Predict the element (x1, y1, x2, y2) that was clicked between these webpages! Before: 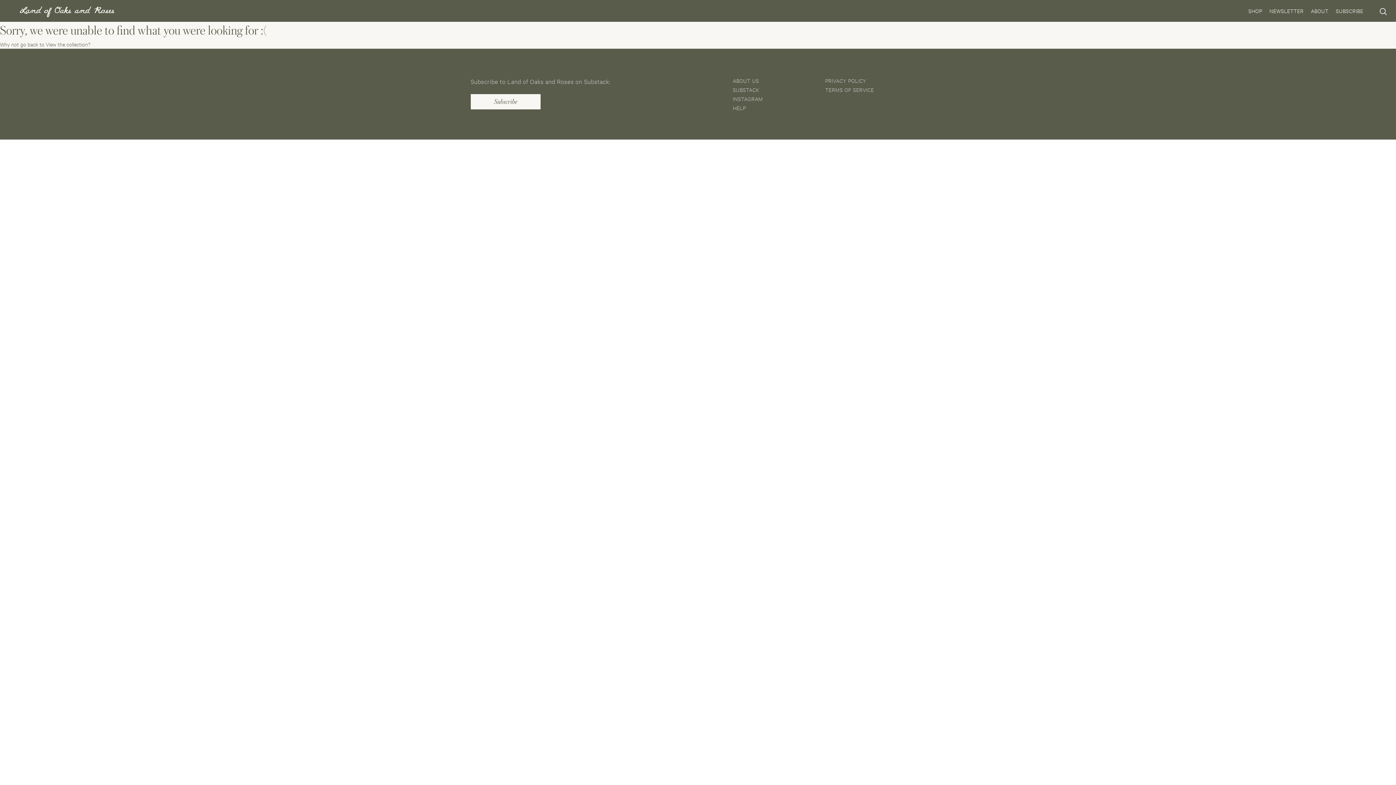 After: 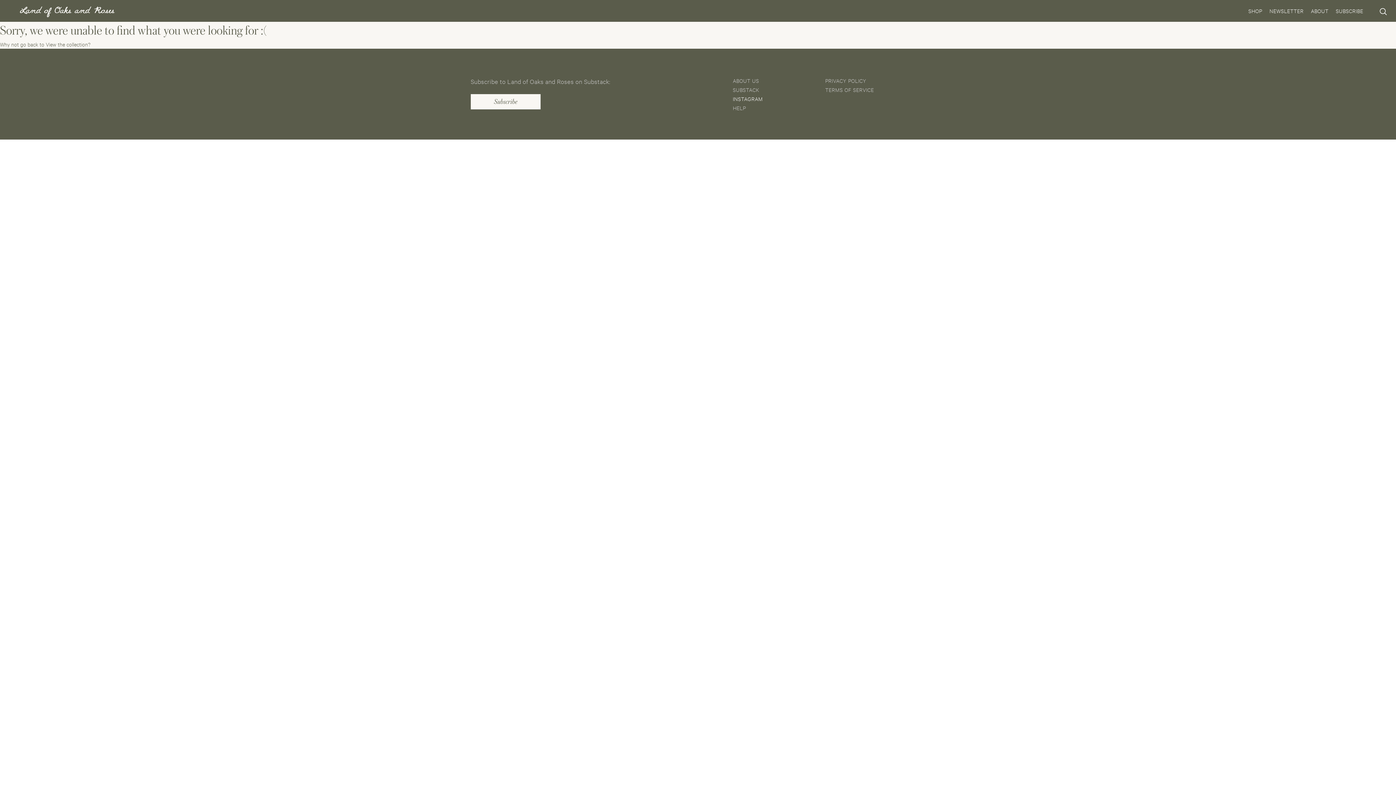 Action: label: INSTAGRAM bbox: (733, 95, 763, 102)